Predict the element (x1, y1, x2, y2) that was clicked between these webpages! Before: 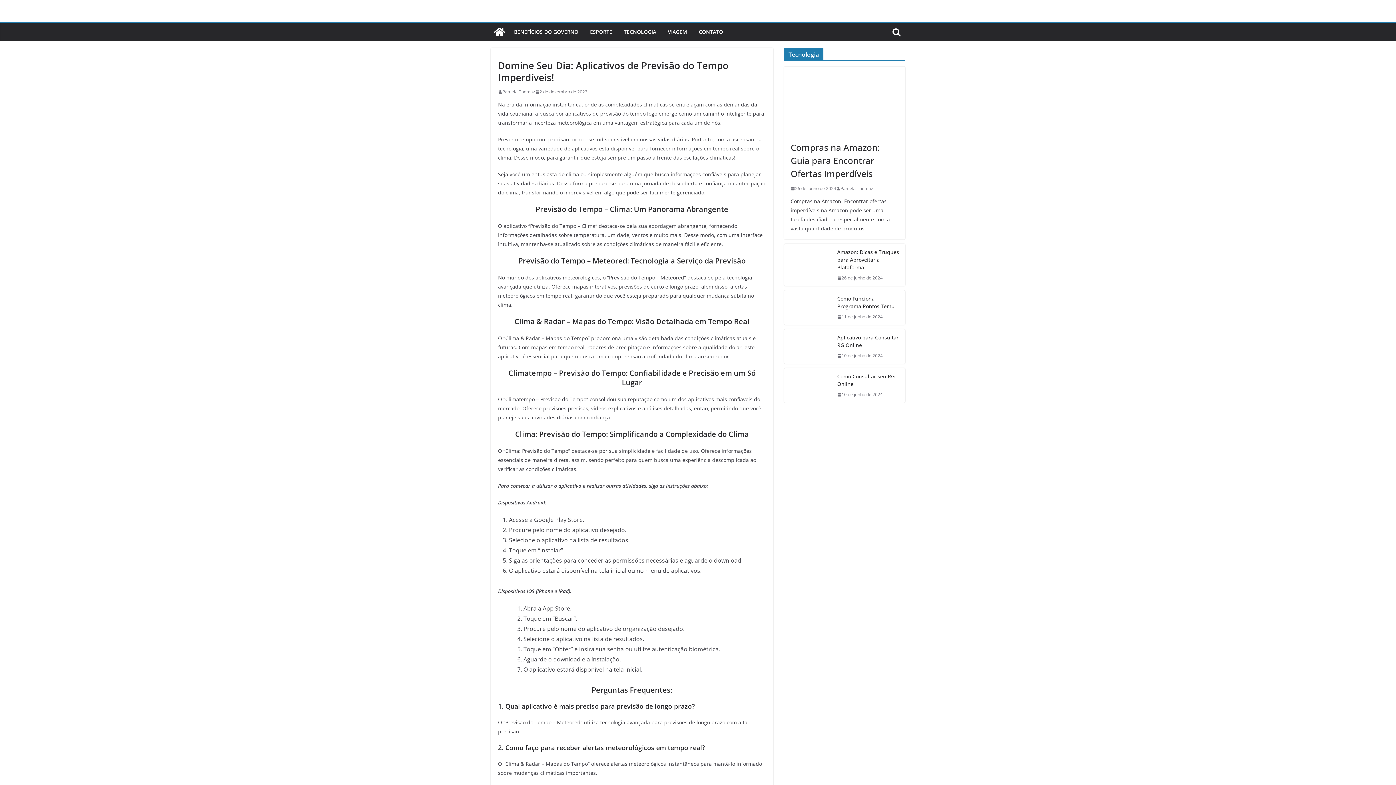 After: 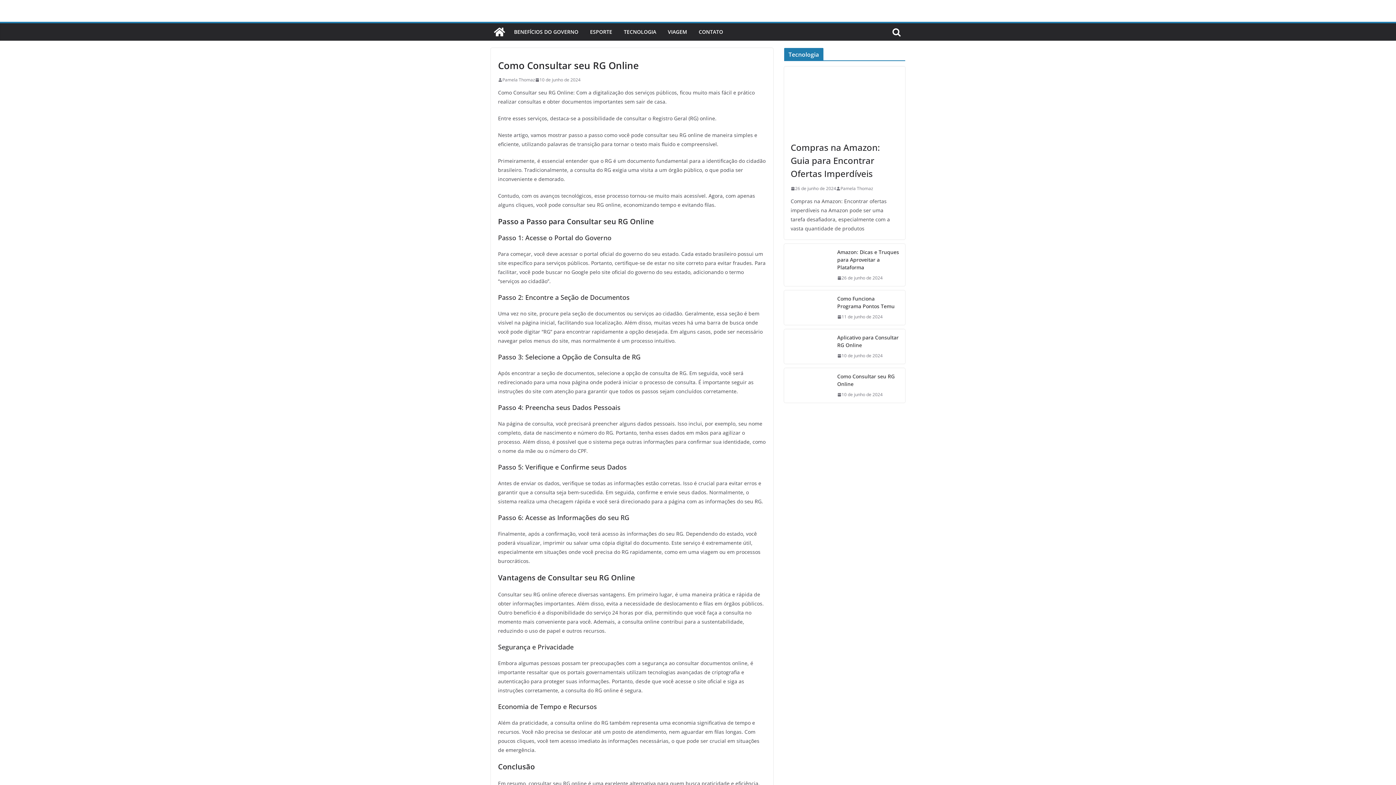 Action: bbox: (837, 372, 899, 388) label: Como Consultar seu RG Online